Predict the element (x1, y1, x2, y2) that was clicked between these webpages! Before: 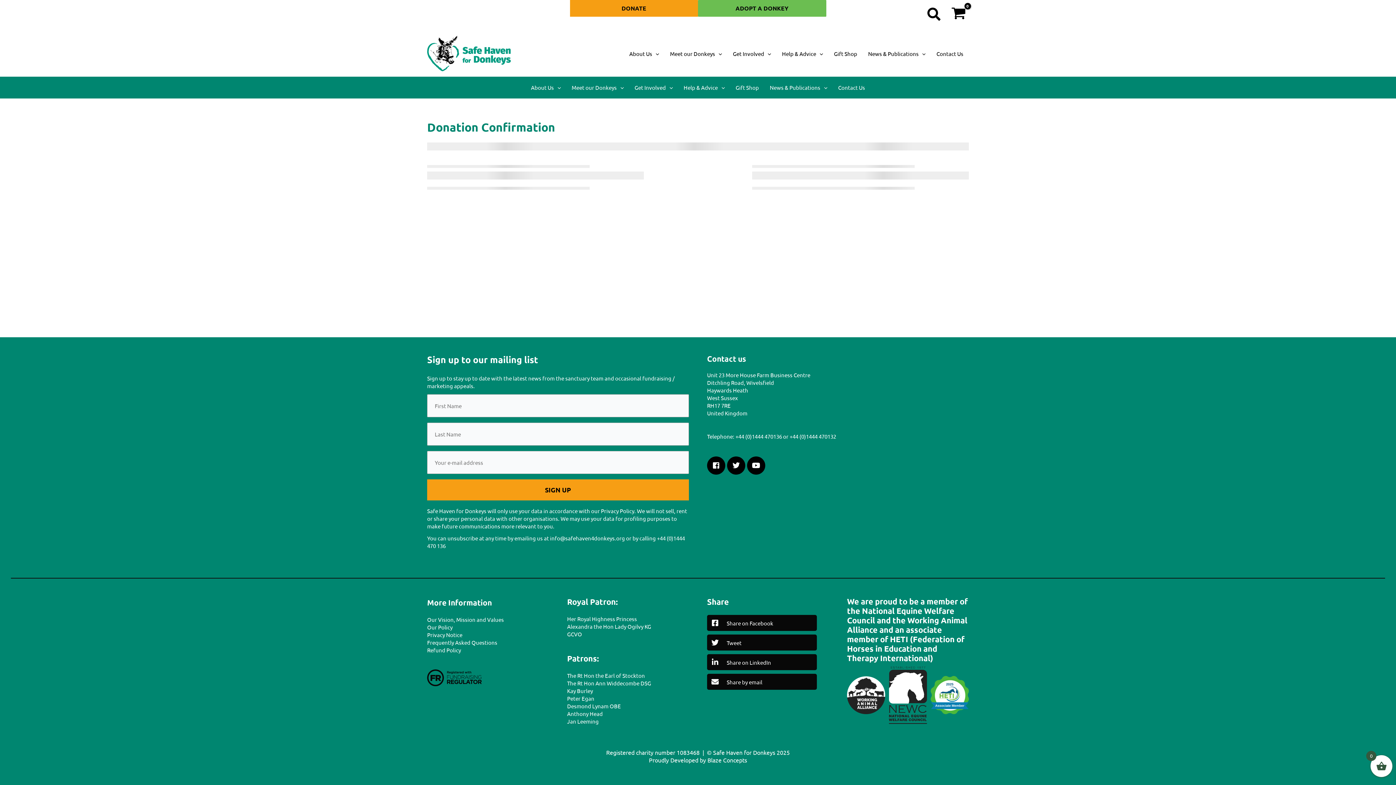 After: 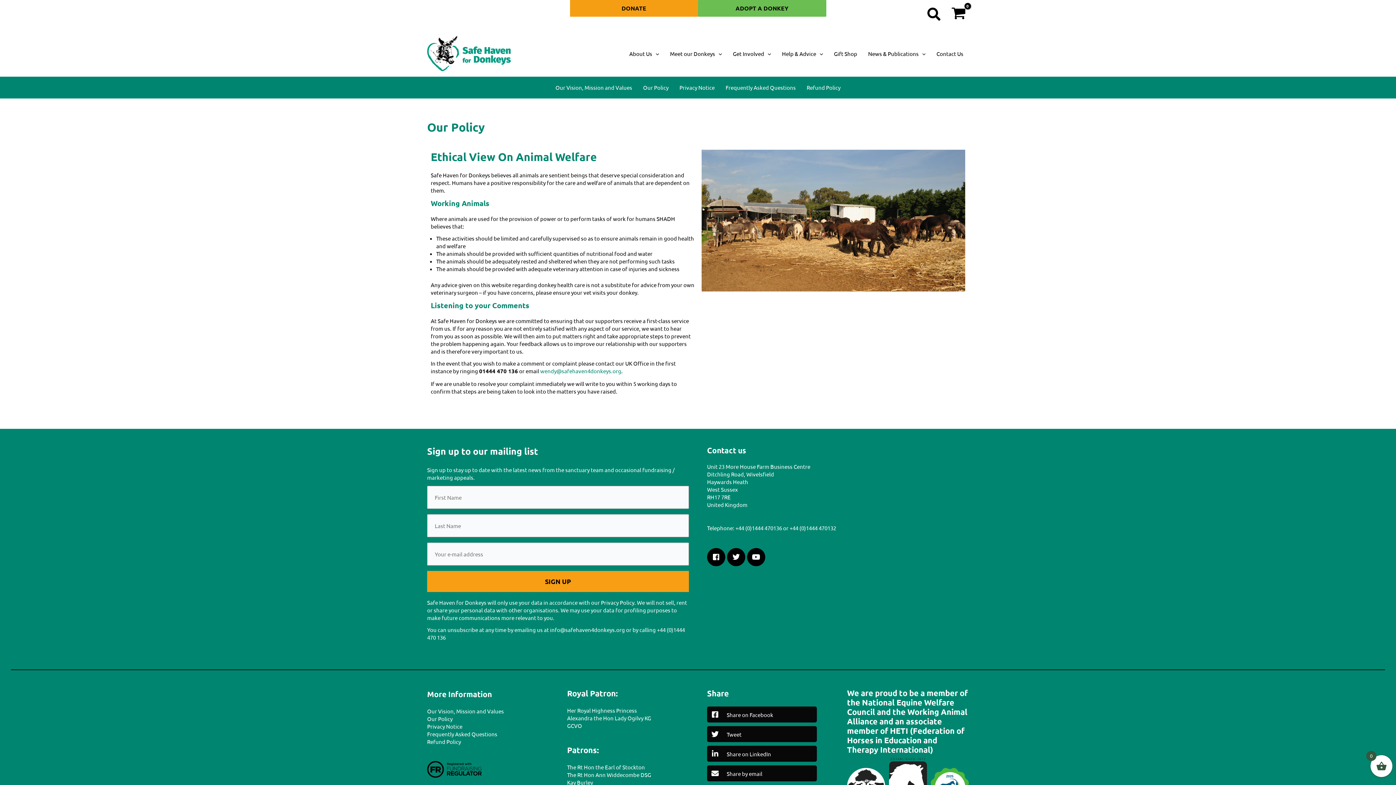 Action: bbox: (427, 624, 452, 630) label: Our Policy